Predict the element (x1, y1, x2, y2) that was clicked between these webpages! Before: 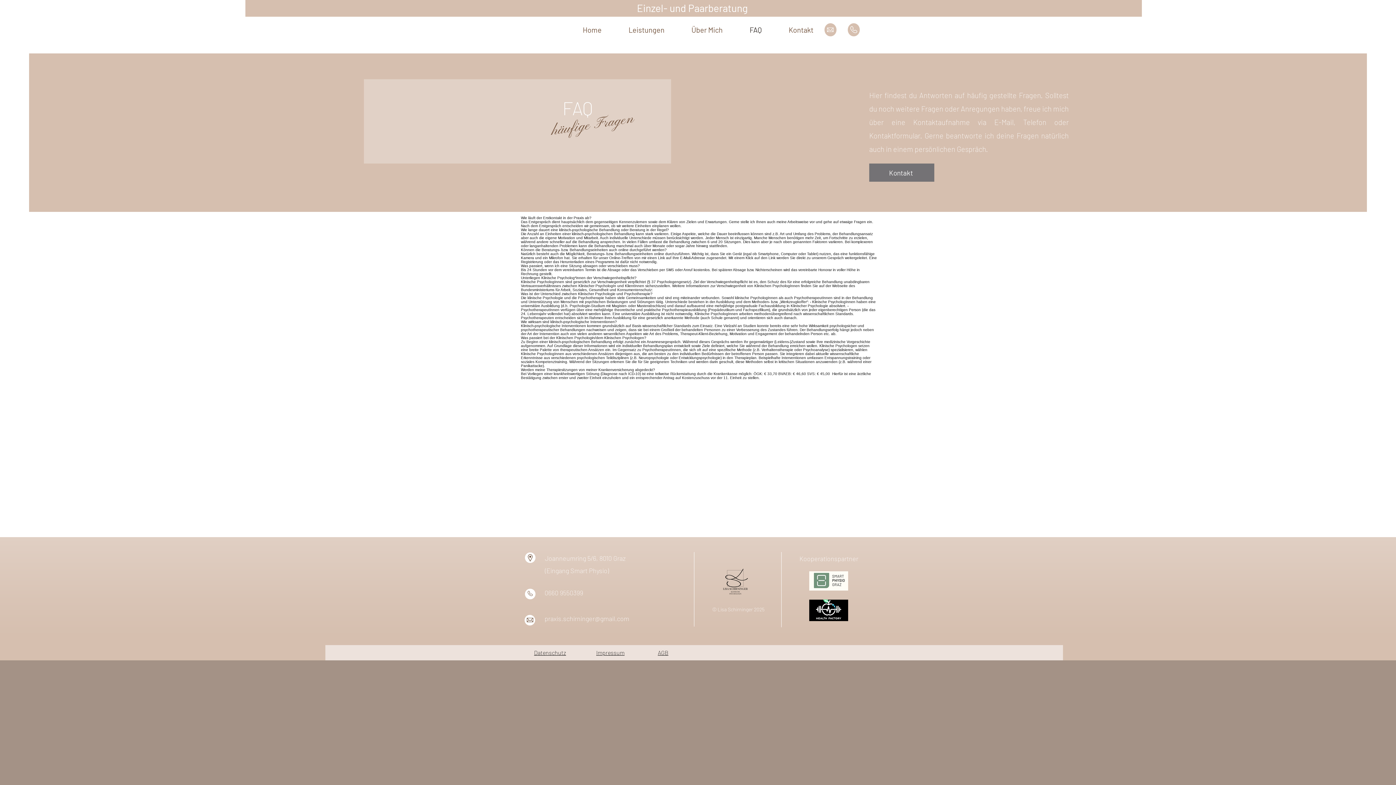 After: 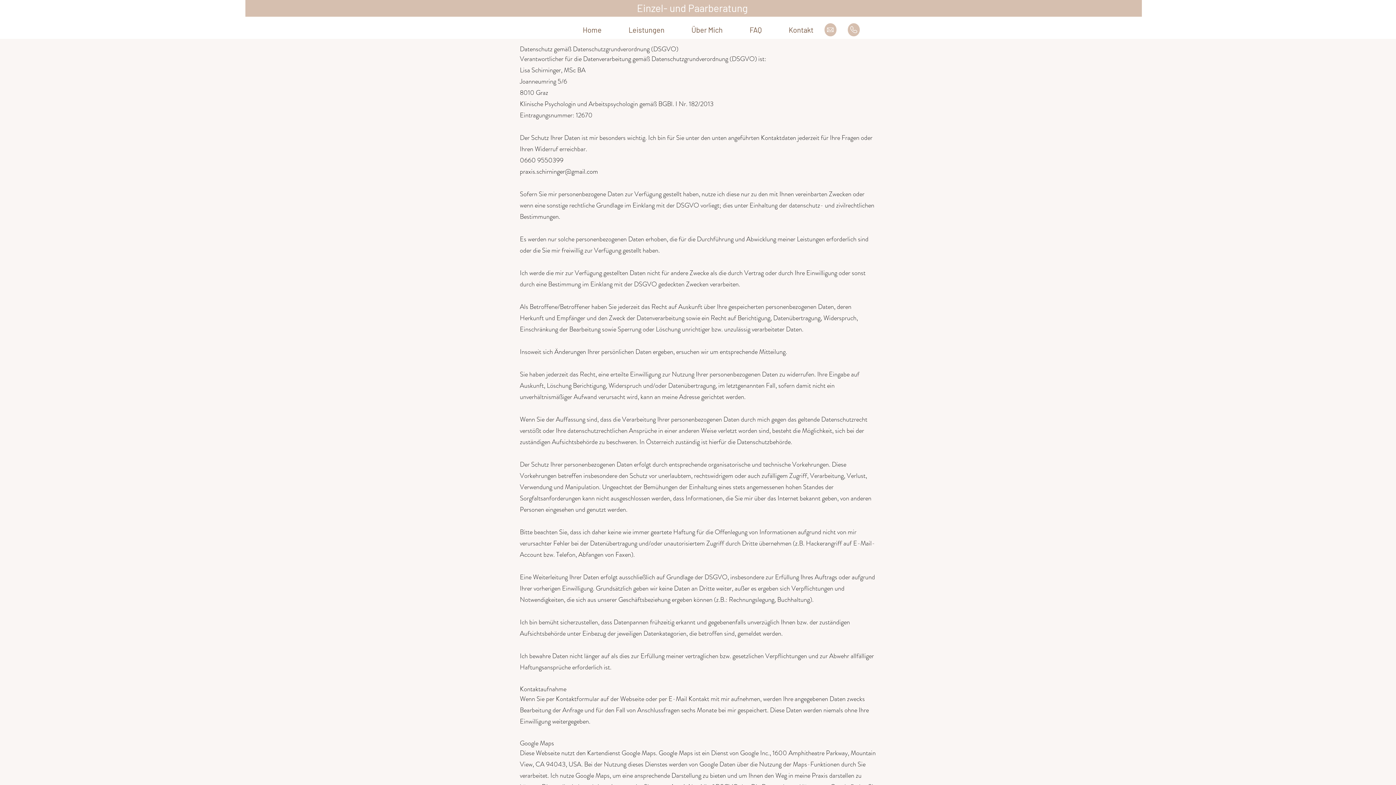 Action: label: Datenschutz bbox: (534, 649, 566, 656)